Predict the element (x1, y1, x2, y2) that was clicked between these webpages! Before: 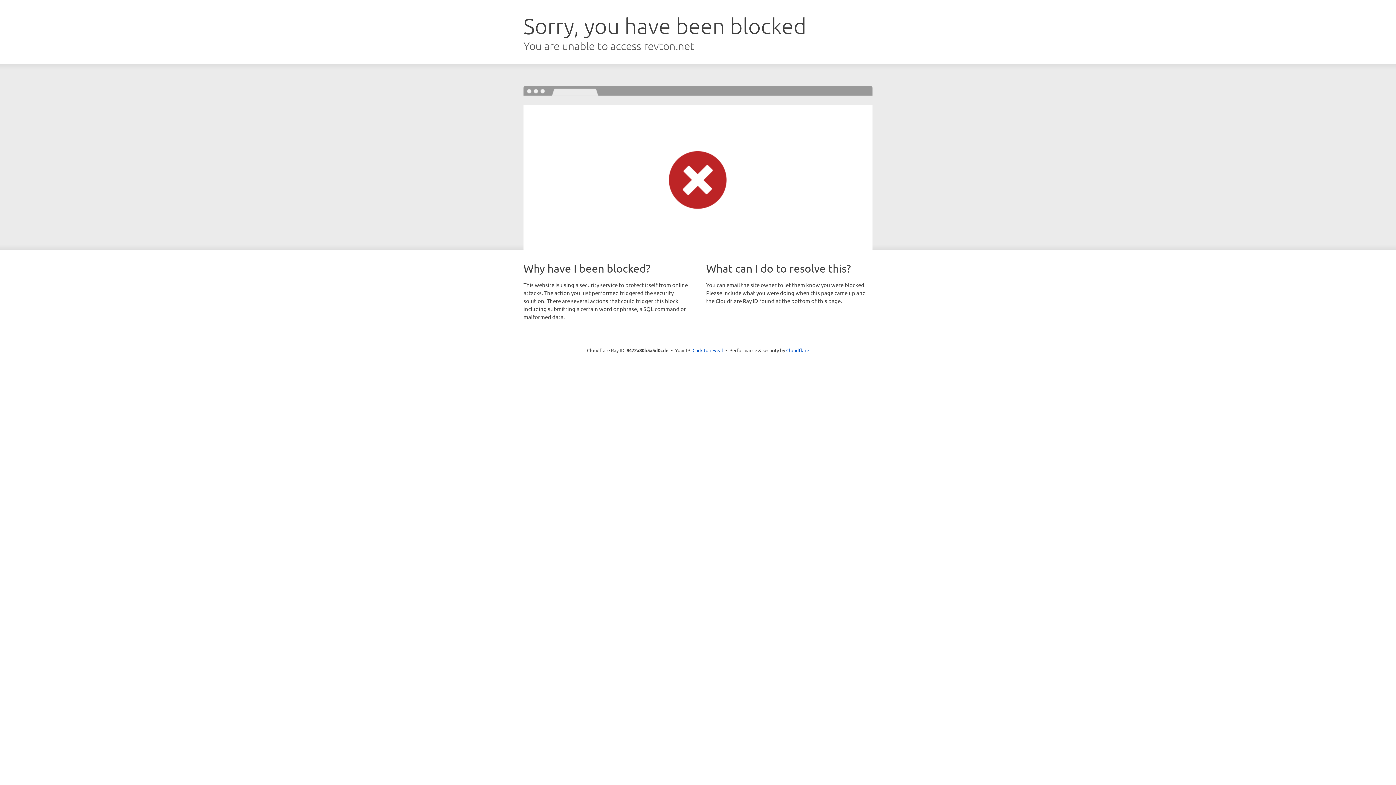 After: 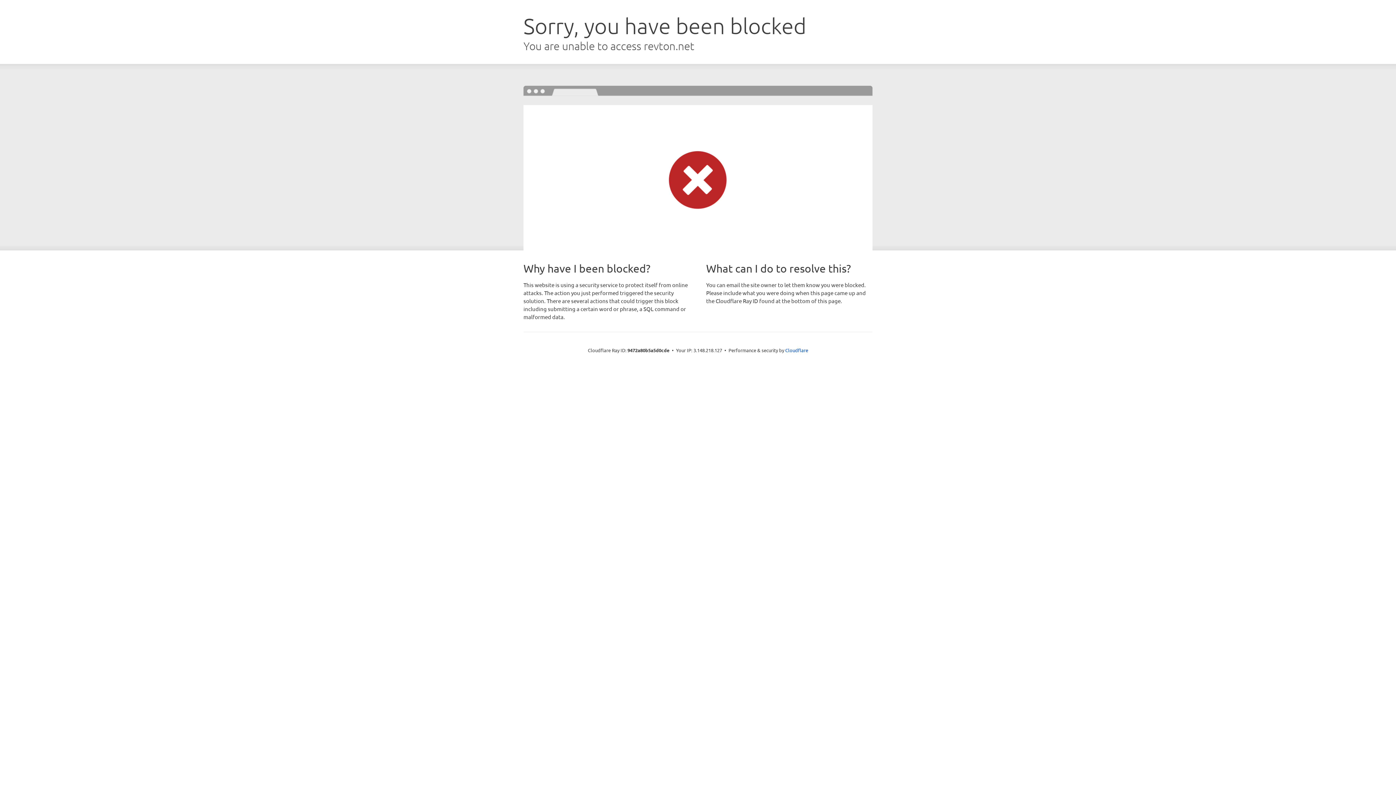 Action: label: Click to reveal bbox: (692, 346, 723, 353)